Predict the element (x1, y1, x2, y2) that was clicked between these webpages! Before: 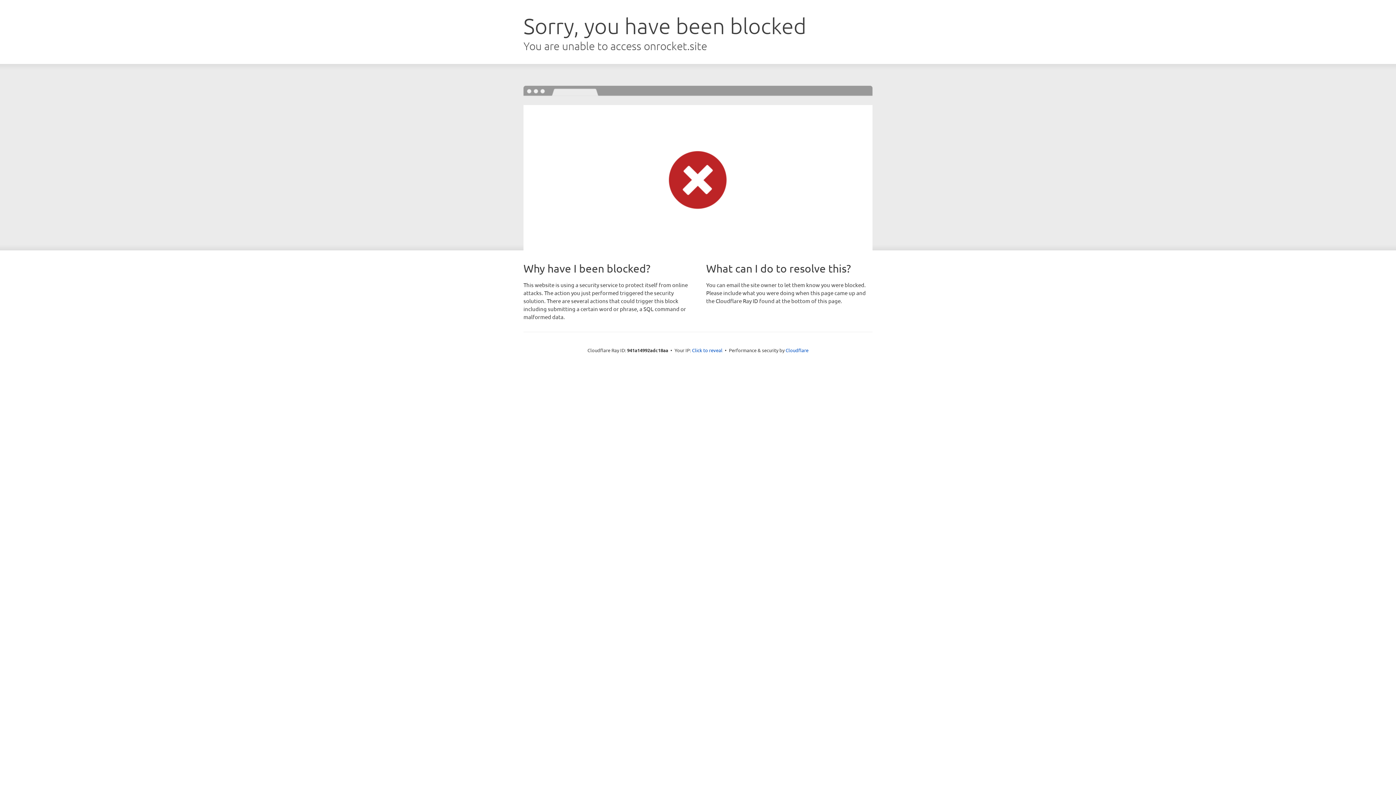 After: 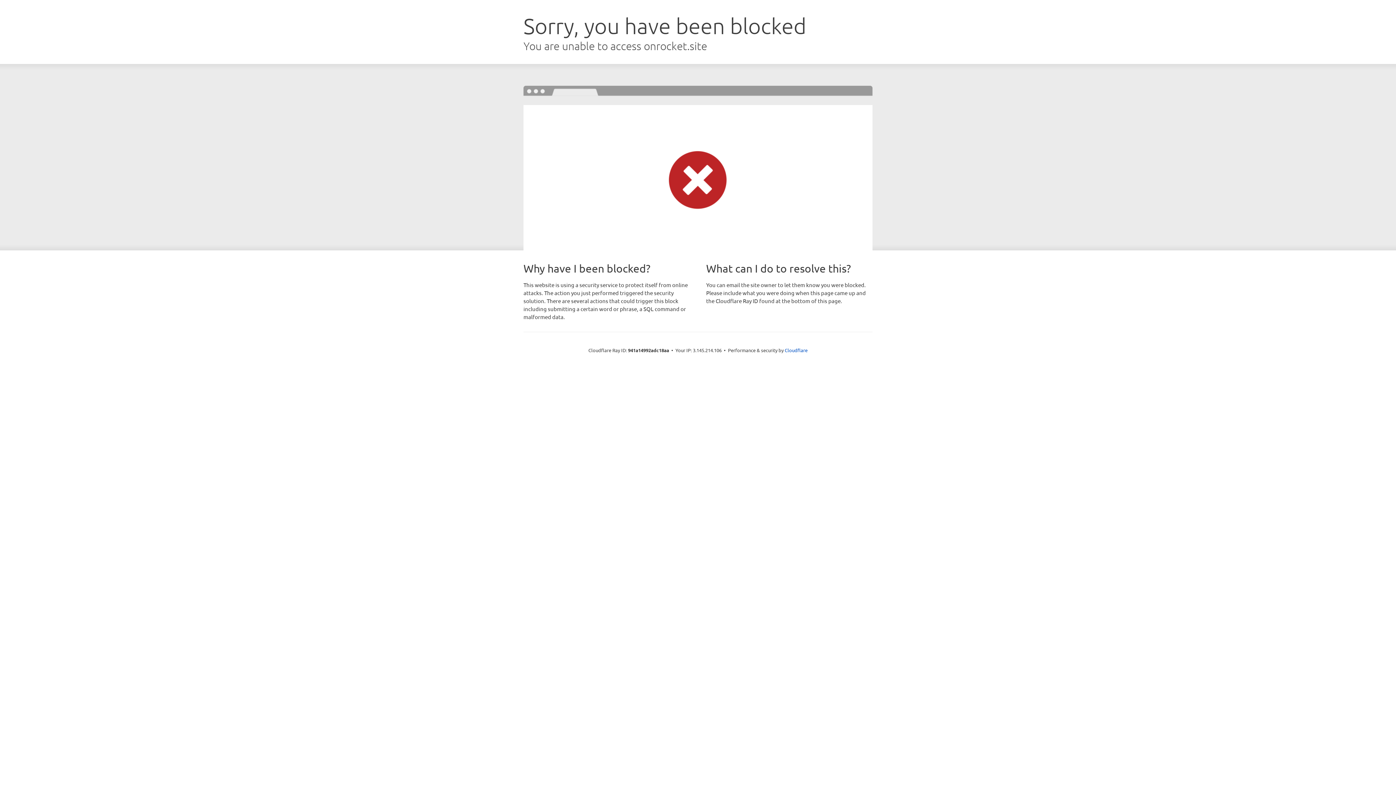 Action: label: Click to reveal bbox: (692, 346, 722, 353)